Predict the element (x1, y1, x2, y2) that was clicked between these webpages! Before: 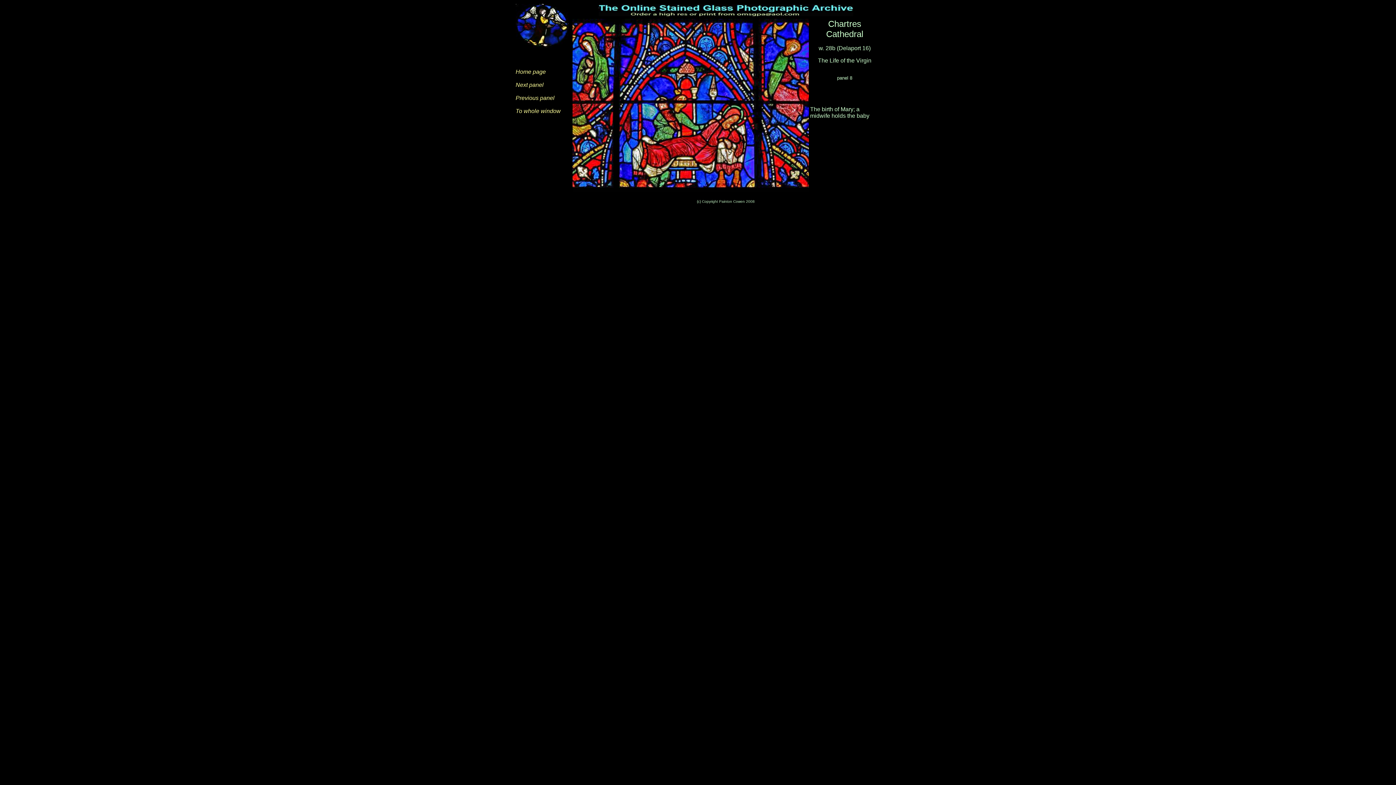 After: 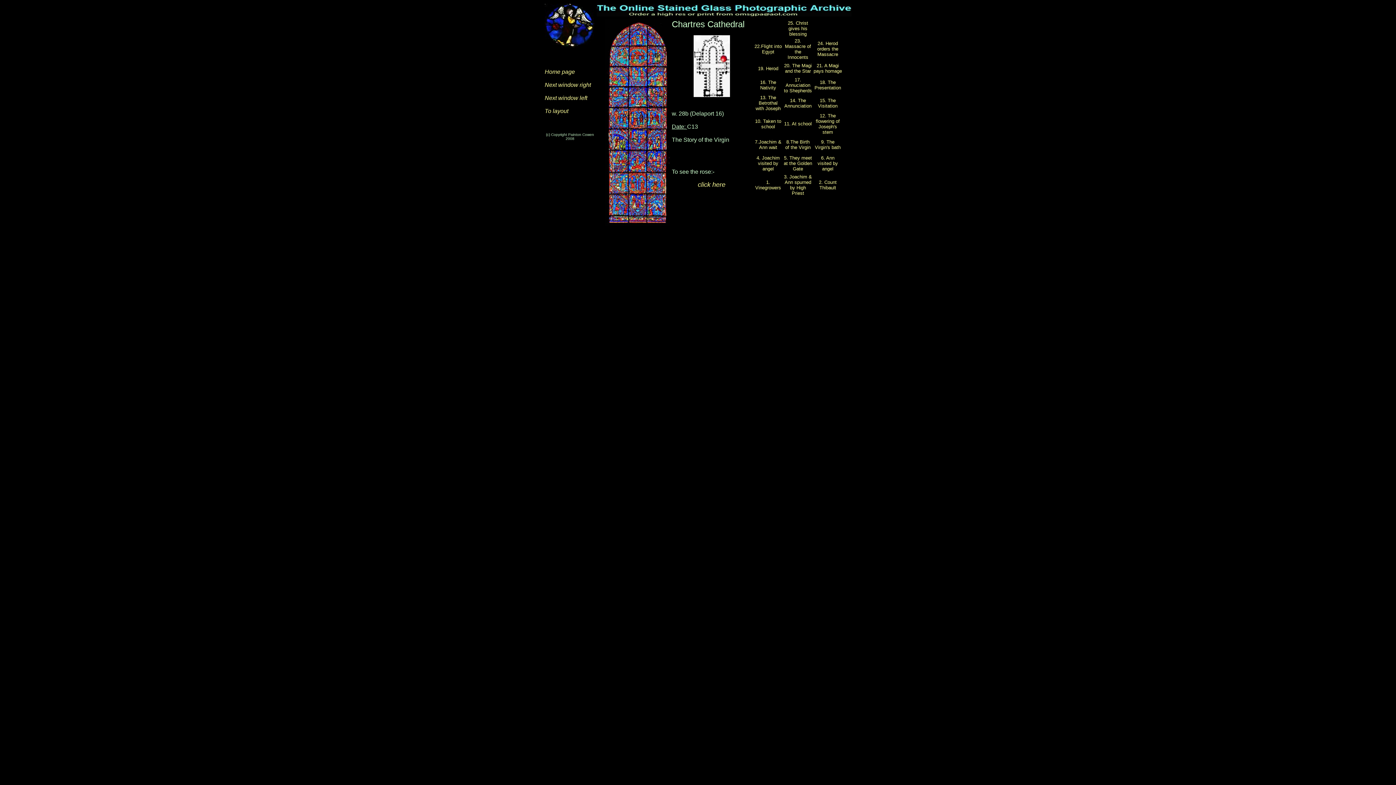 Action: label: To whole window bbox: (515, 108, 560, 114)